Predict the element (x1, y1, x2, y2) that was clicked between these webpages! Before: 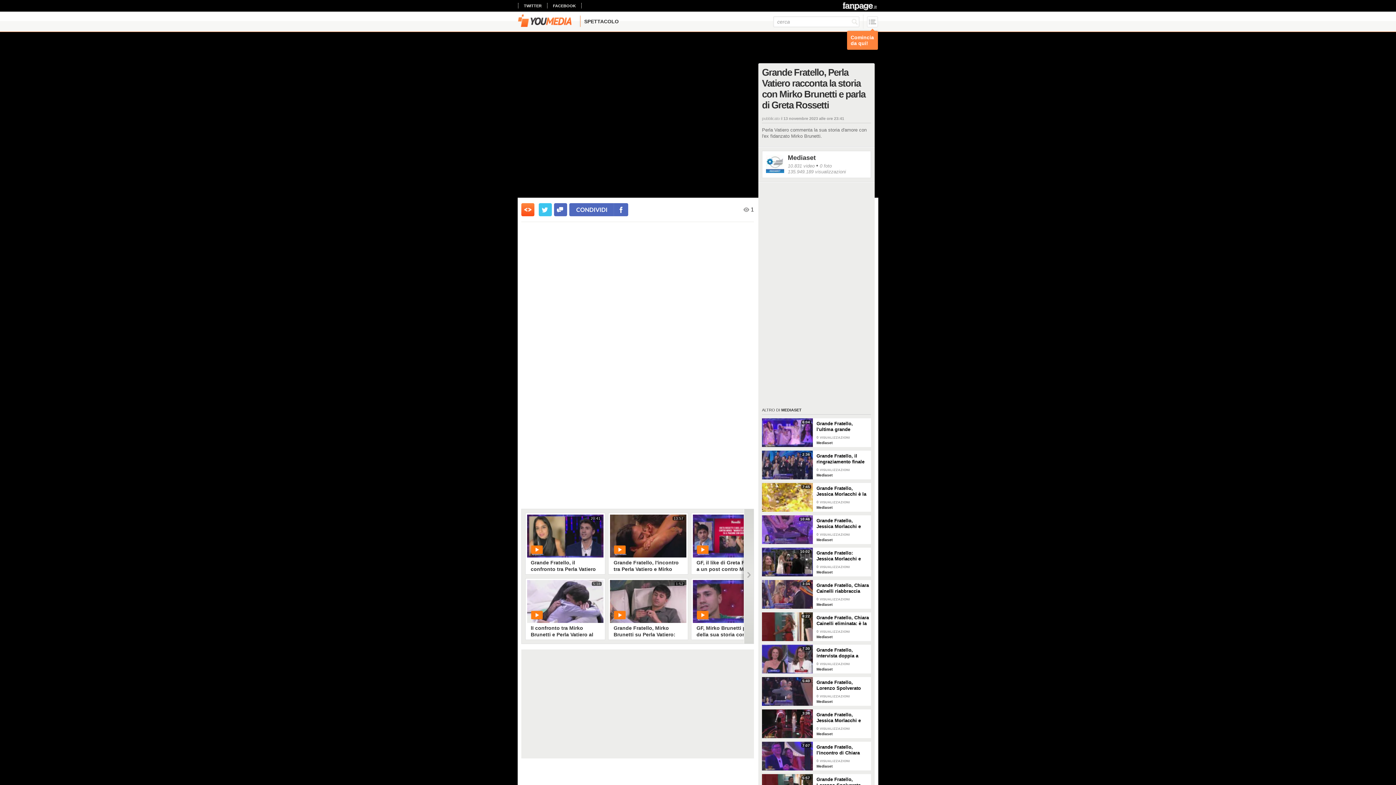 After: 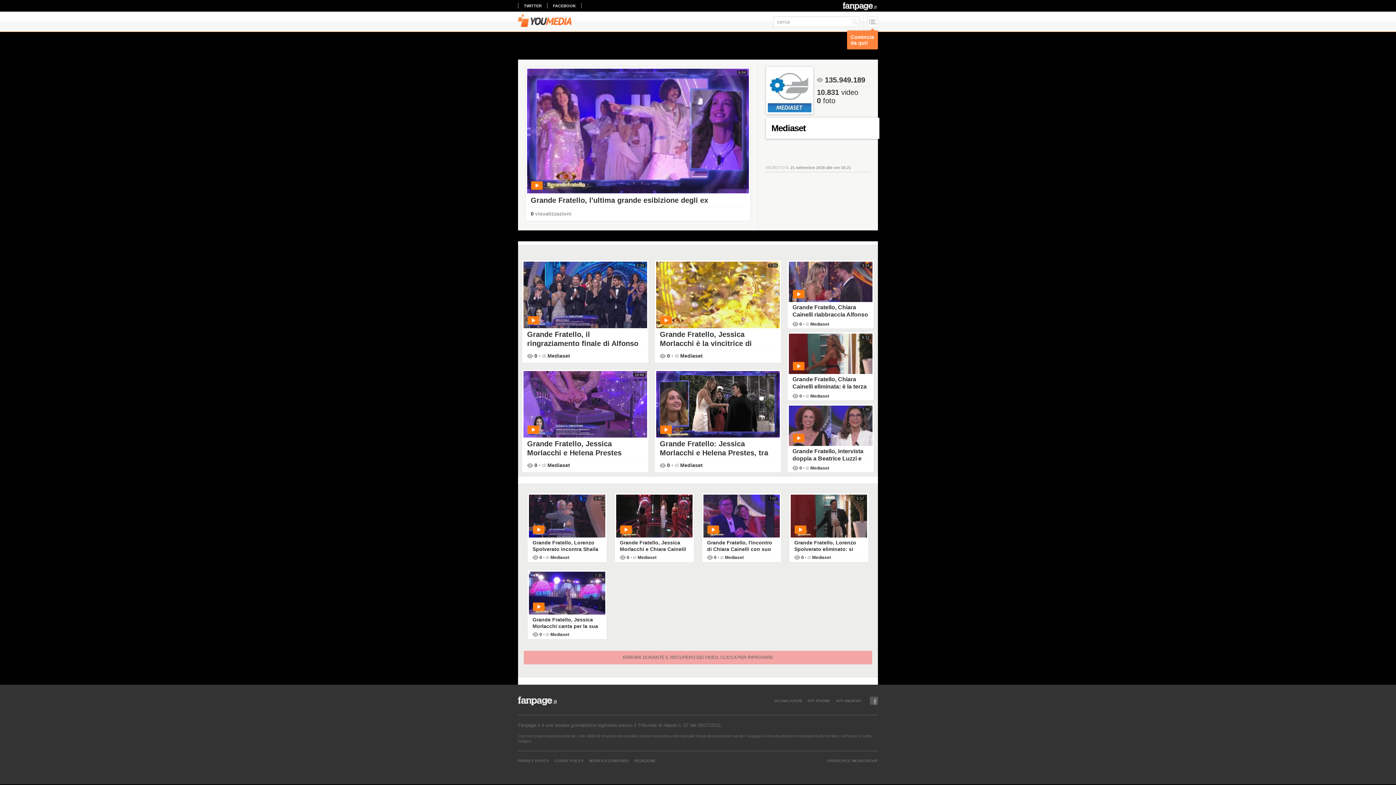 Action: bbox: (816, 473, 832, 477) label: Mediaset